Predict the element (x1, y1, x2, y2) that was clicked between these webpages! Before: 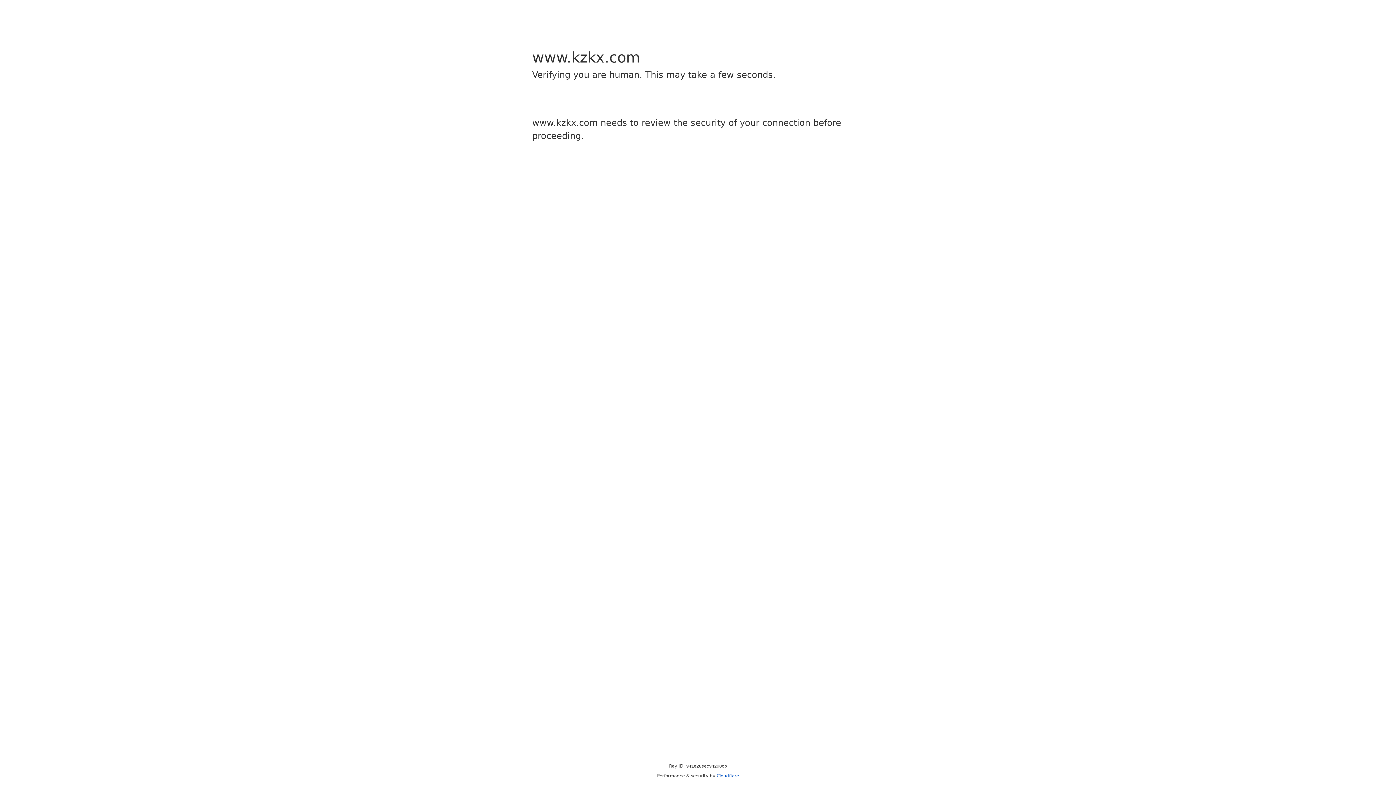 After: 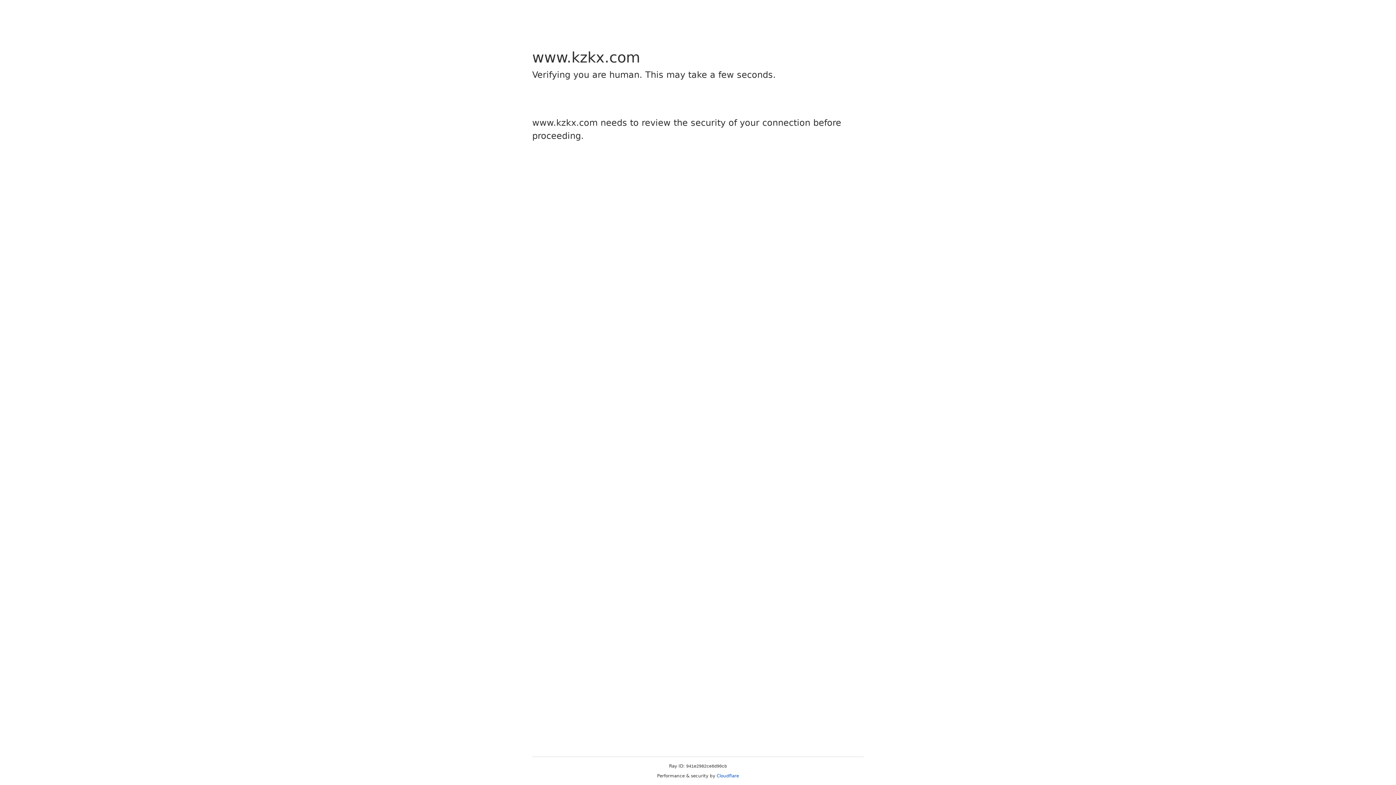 Action: bbox: (716, 773, 739, 778) label: Cloudflare